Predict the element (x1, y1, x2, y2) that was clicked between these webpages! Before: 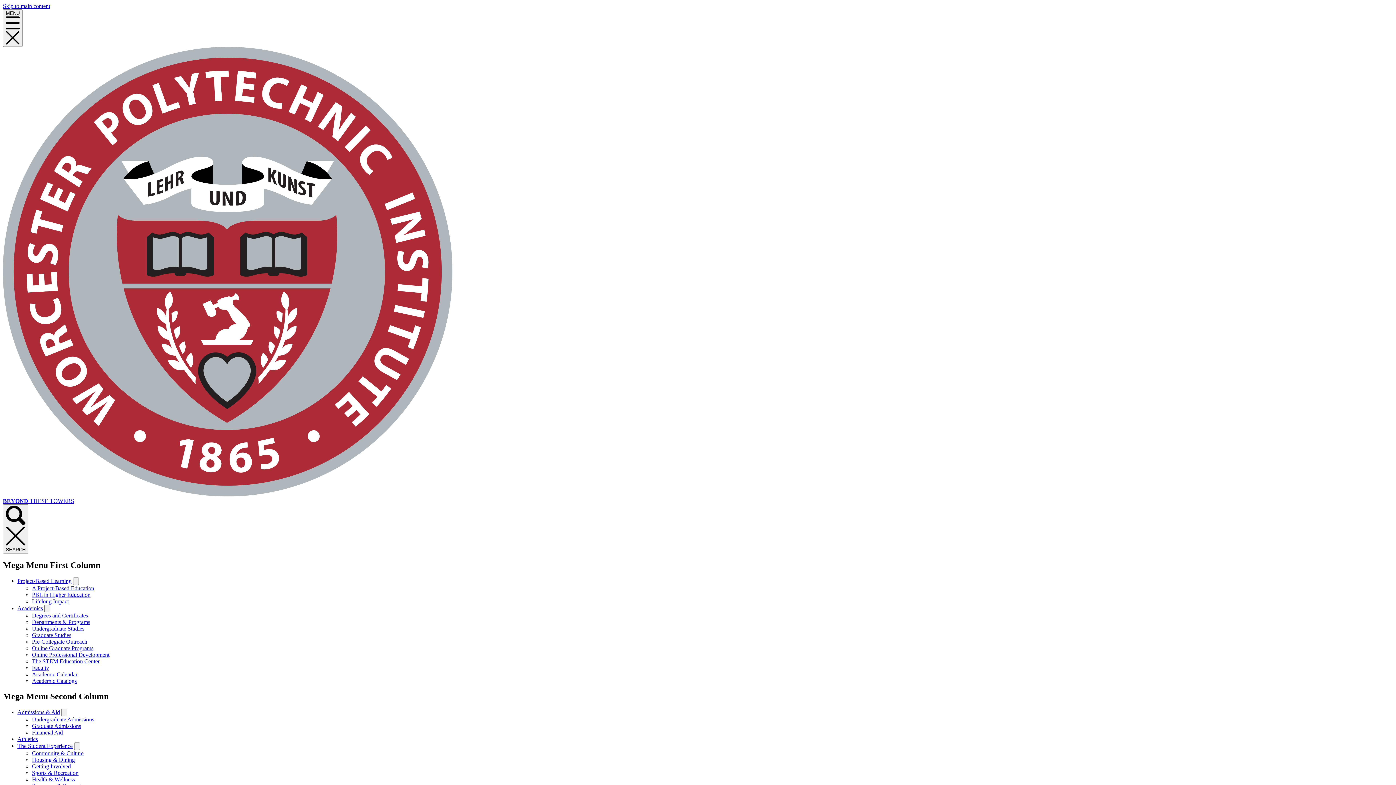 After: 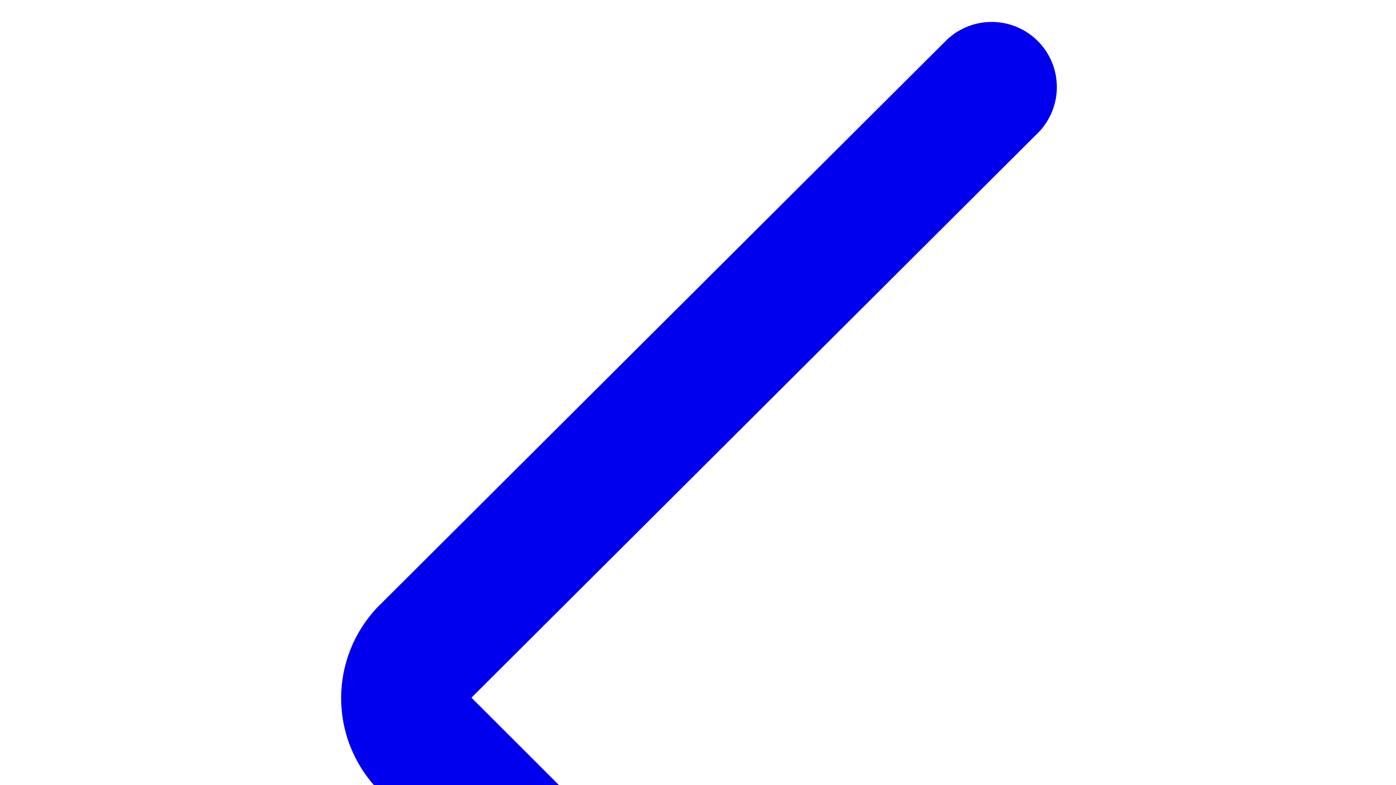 Action: label: Skip to main content bbox: (2, 2, 50, 9)